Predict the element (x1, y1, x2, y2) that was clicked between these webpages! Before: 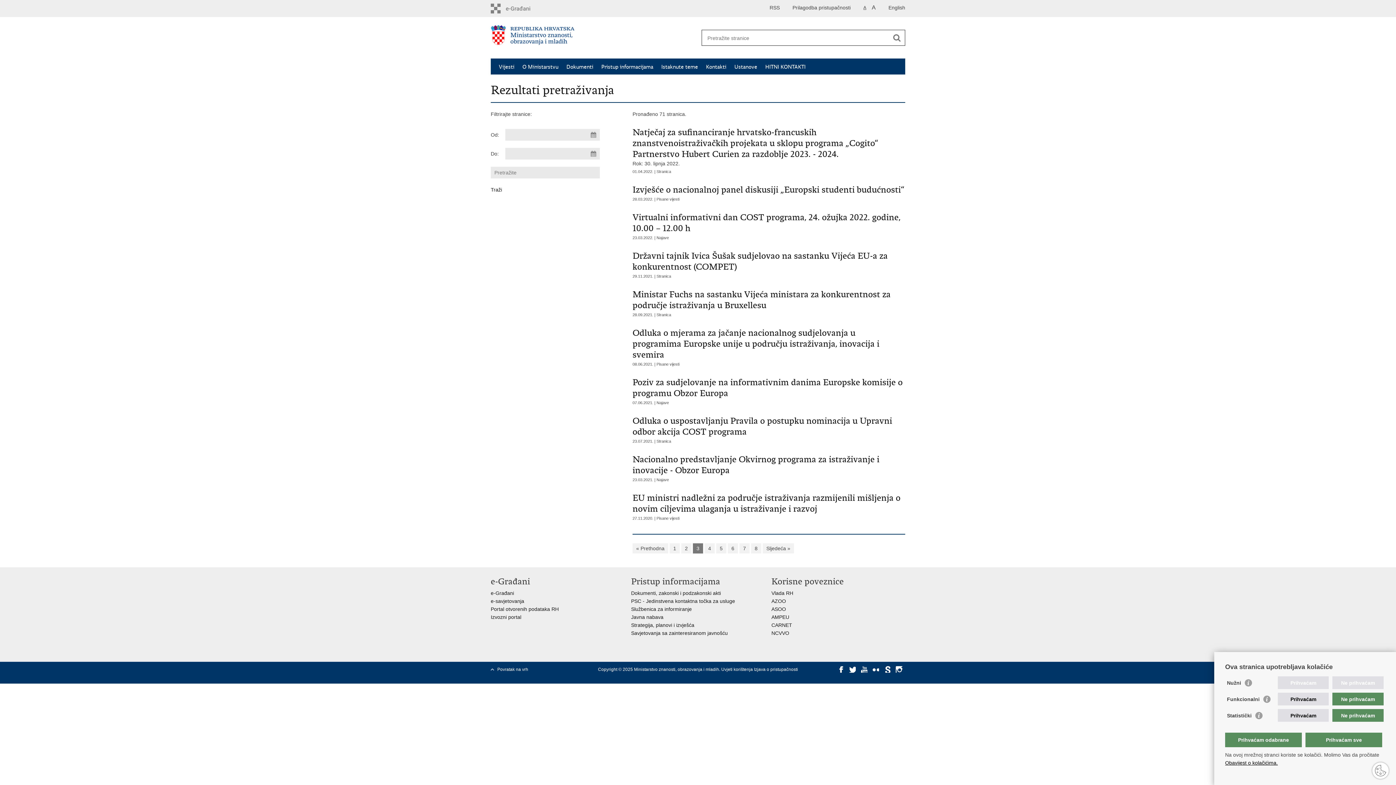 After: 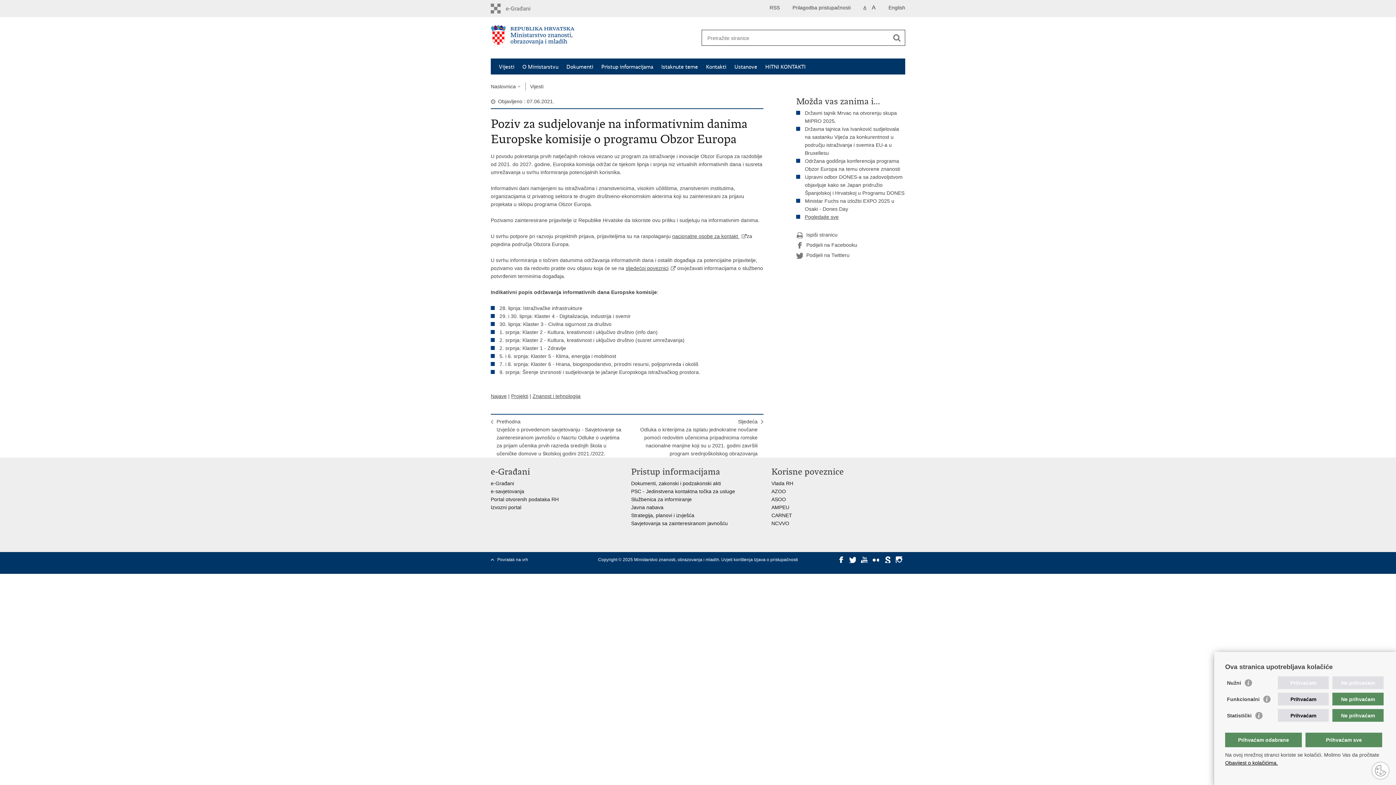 Action: label: Poziv za sudjelovanje na informativnim danima Europske komisije o programu Obzor Europa bbox: (632, 377, 905, 398)